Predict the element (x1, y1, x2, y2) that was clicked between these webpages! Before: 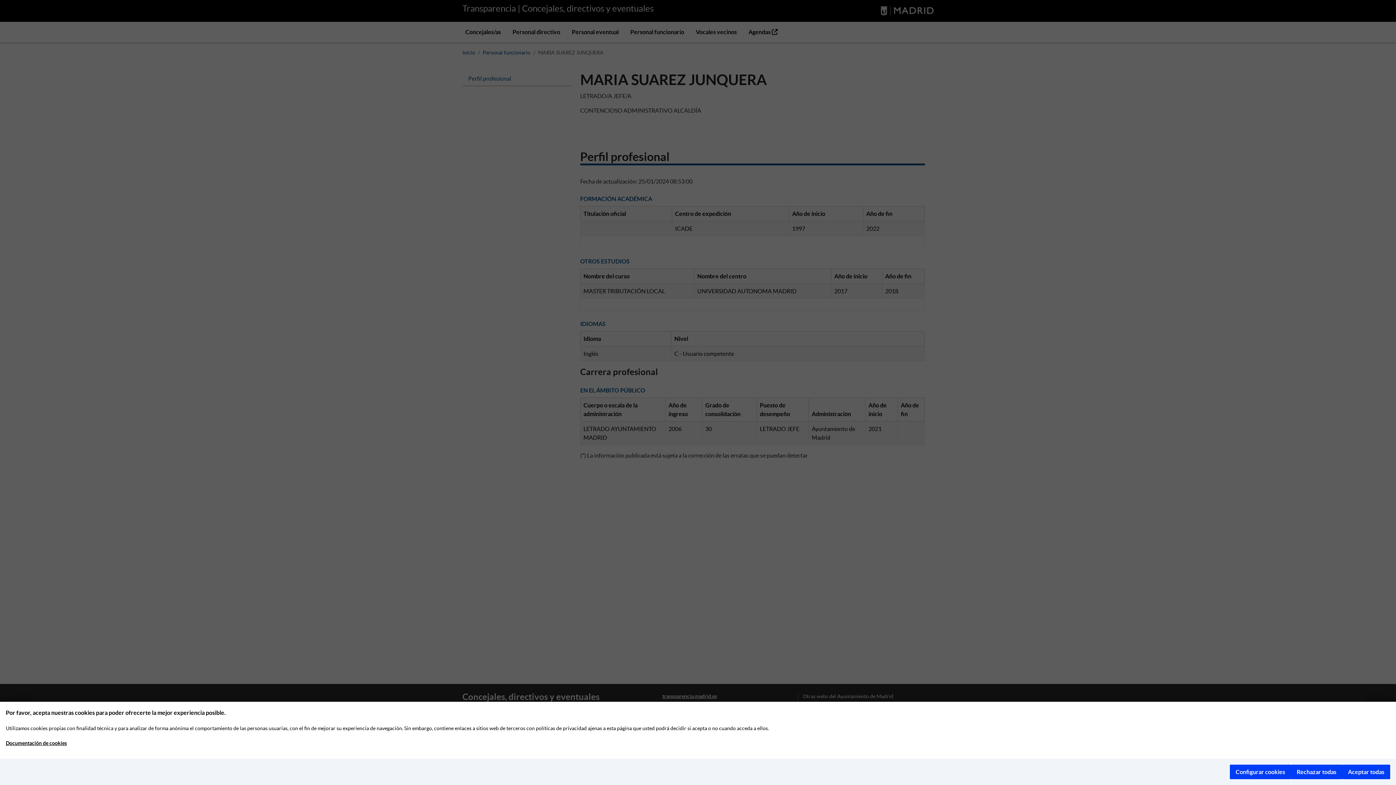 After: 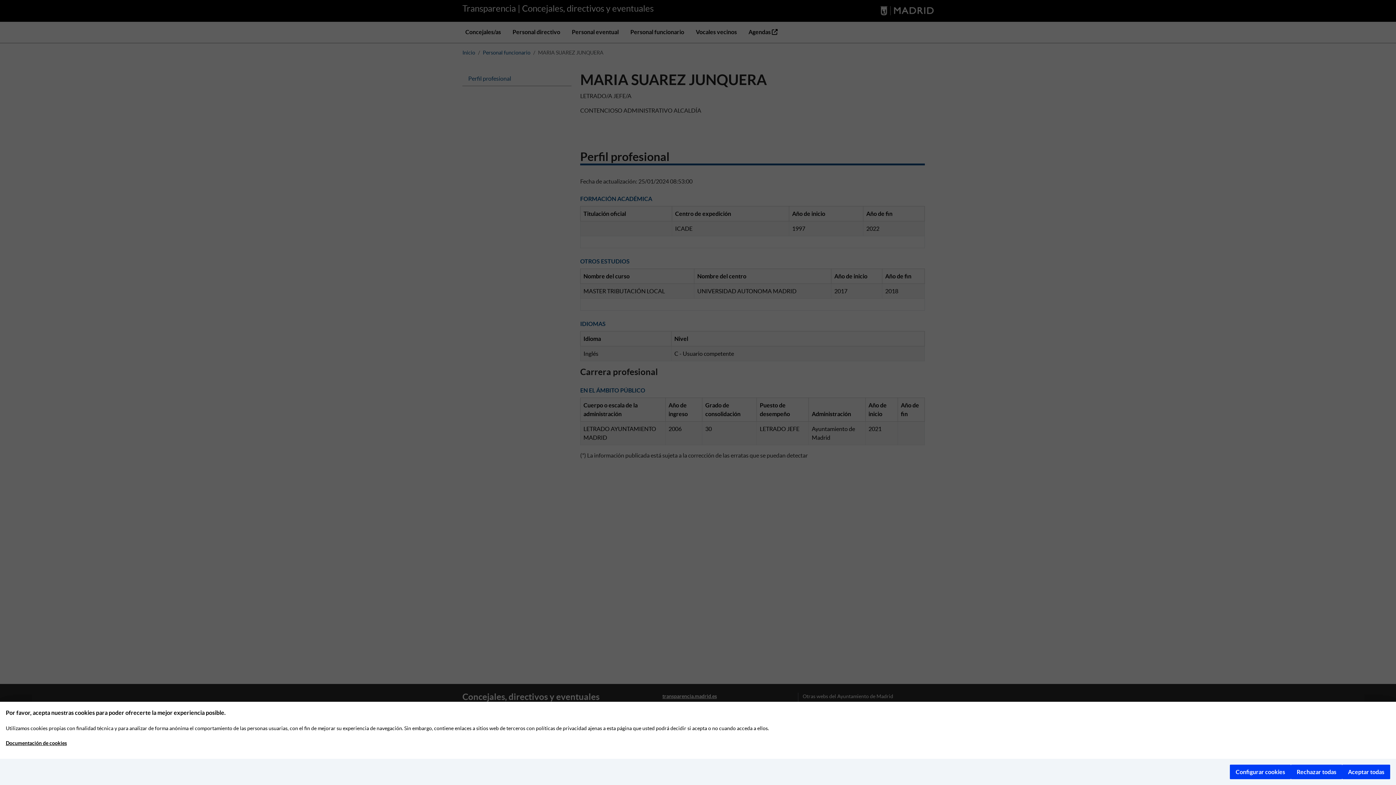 Action: label: Documentación de cookies bbox: (5, 740, 66, 746)